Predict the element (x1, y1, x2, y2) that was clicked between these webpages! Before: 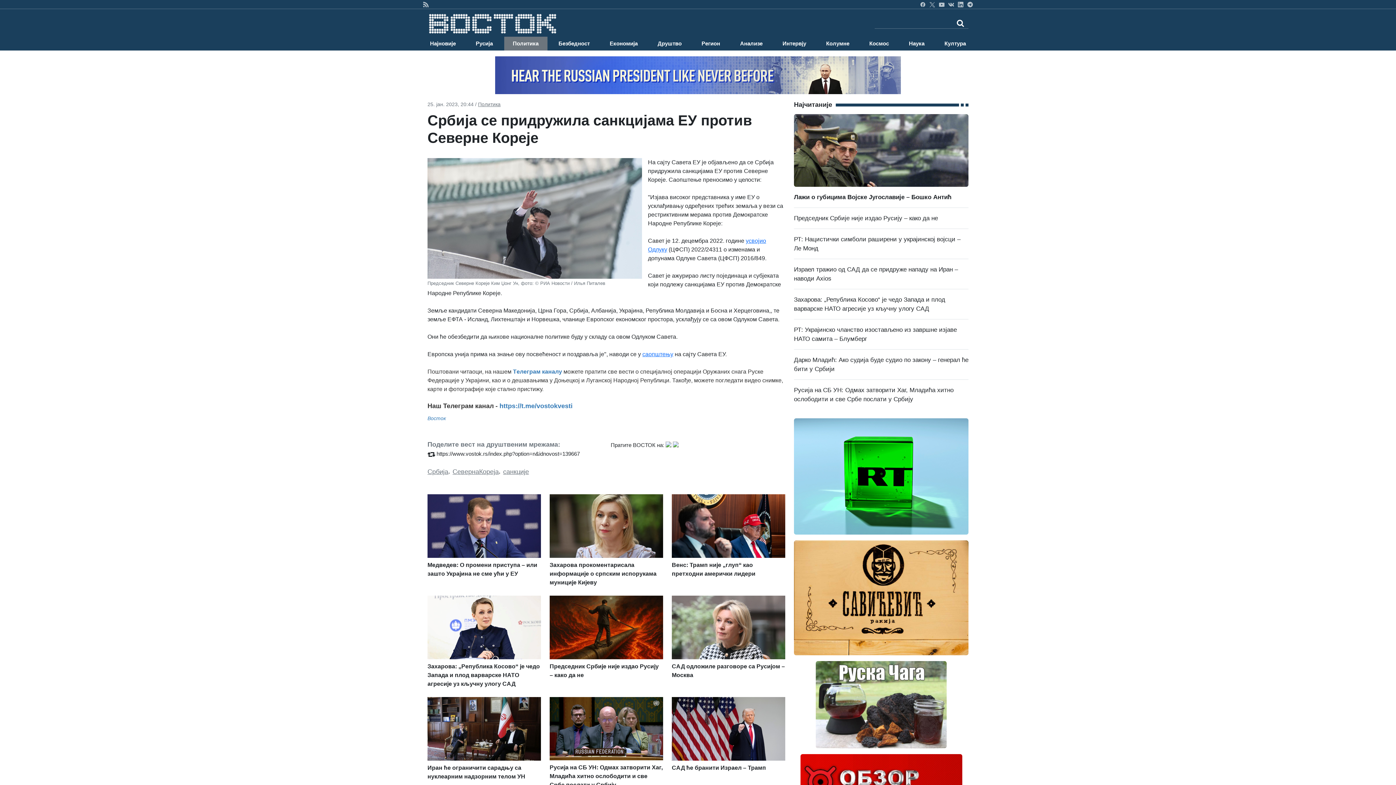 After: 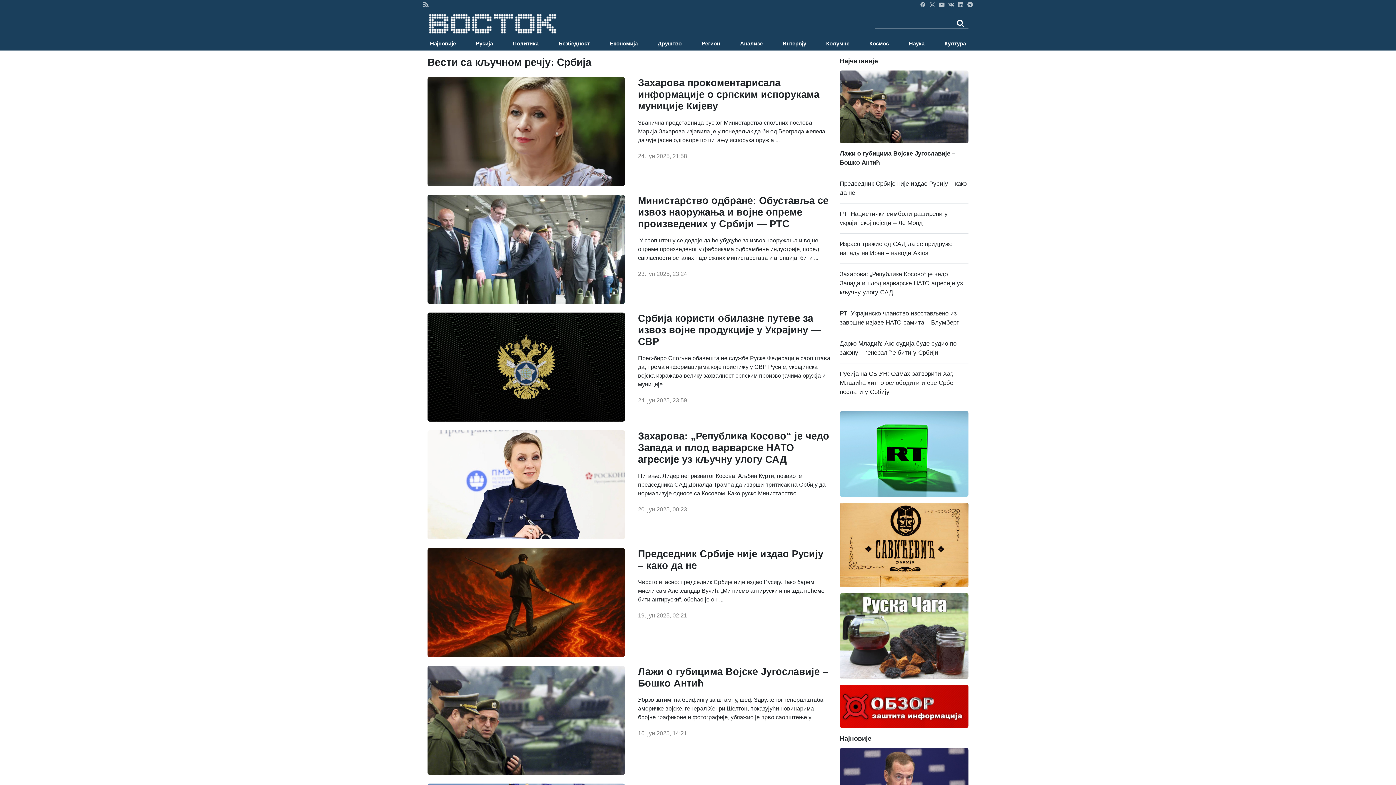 Action: label: Србија bbox: (427, 467, 448, 477)